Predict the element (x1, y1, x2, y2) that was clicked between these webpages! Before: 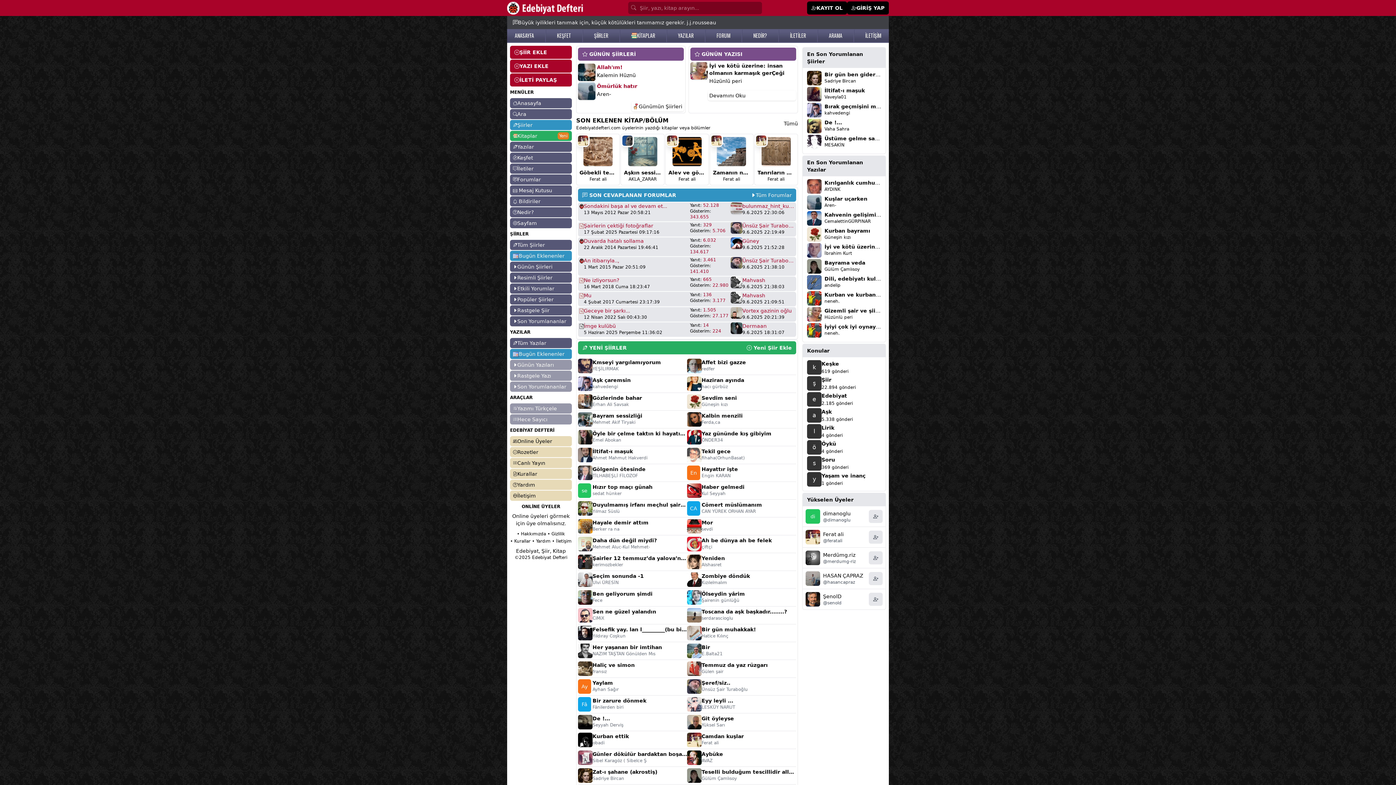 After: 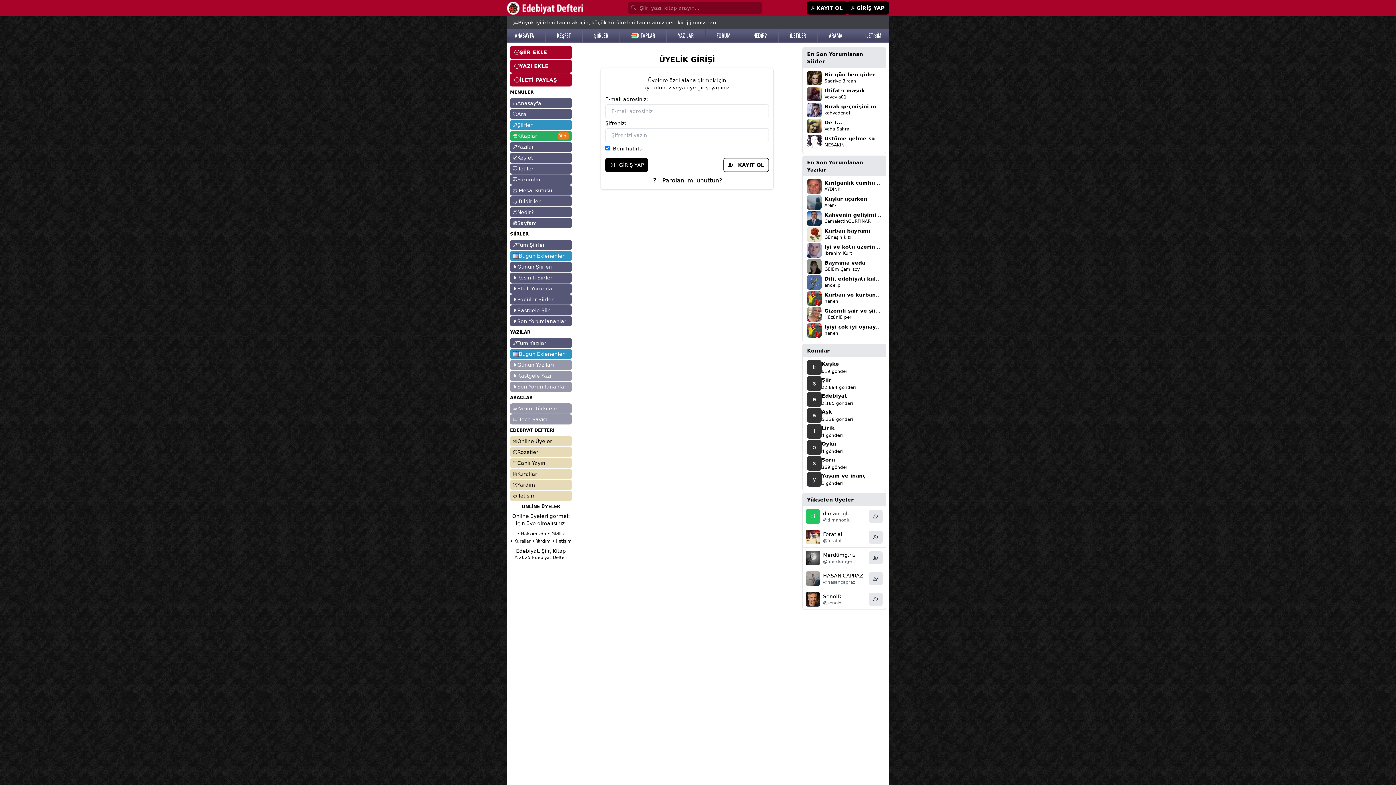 Action: bbox: (584, 308, 630, 313) label: Geceye bir şarkı...